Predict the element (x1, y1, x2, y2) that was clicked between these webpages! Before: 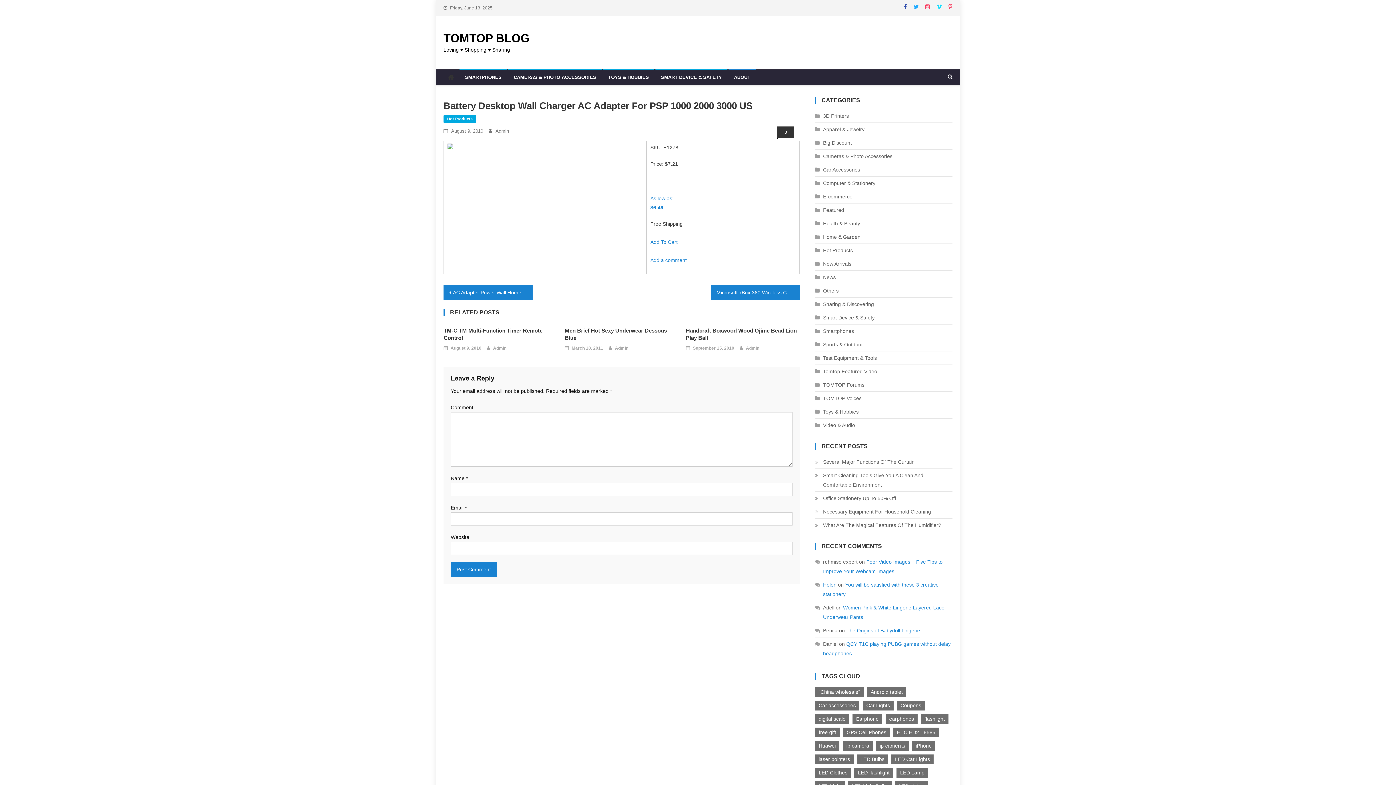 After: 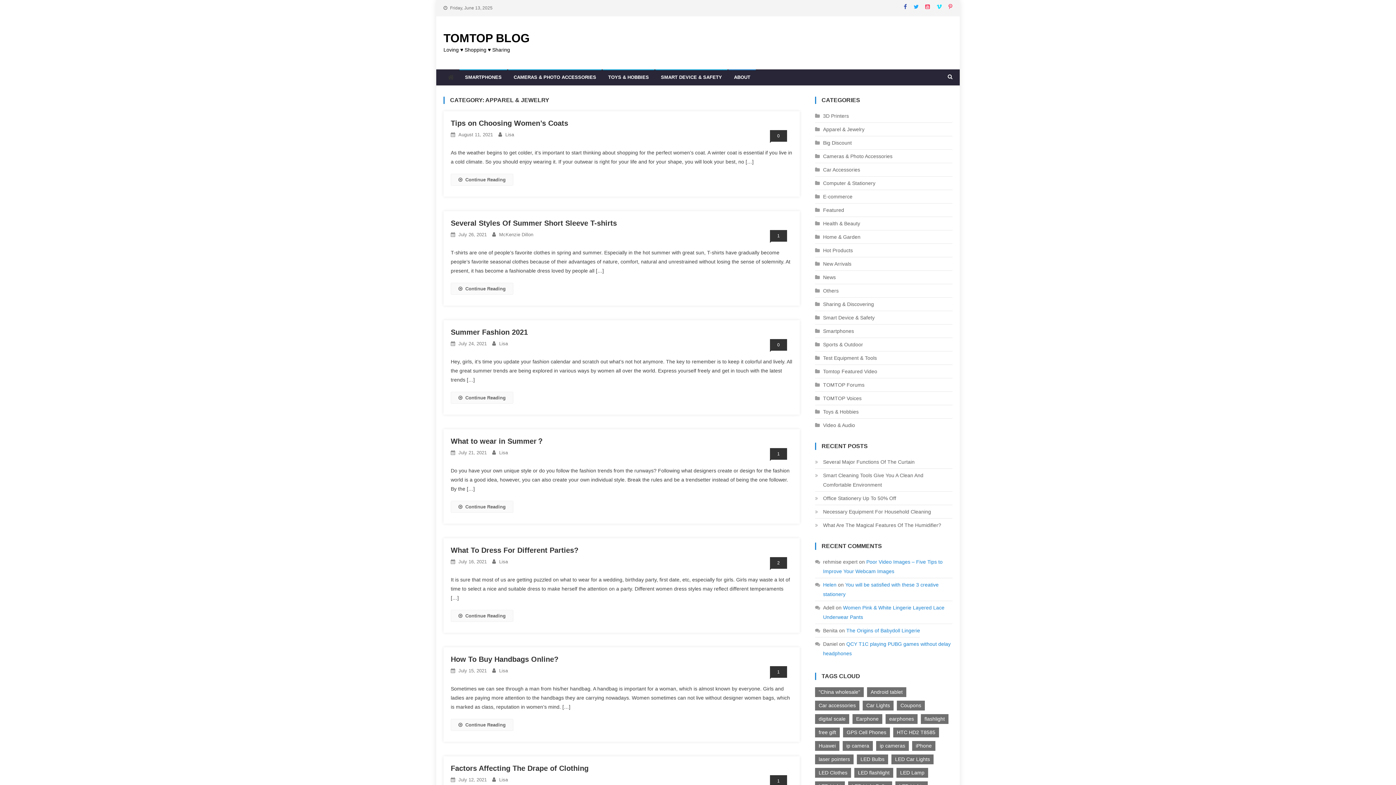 Action: bbox: (815, 124, 864, 134) label: Apparel & Jewelry